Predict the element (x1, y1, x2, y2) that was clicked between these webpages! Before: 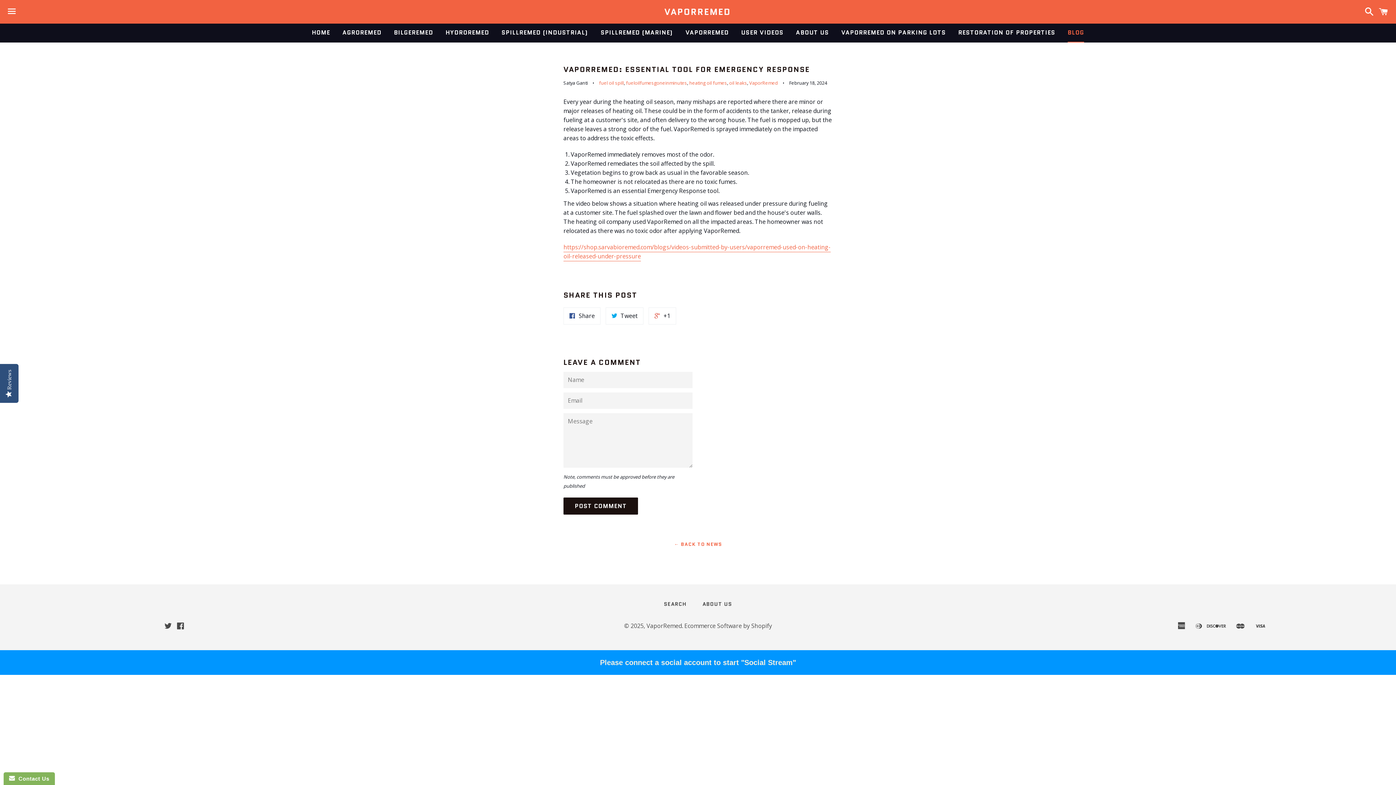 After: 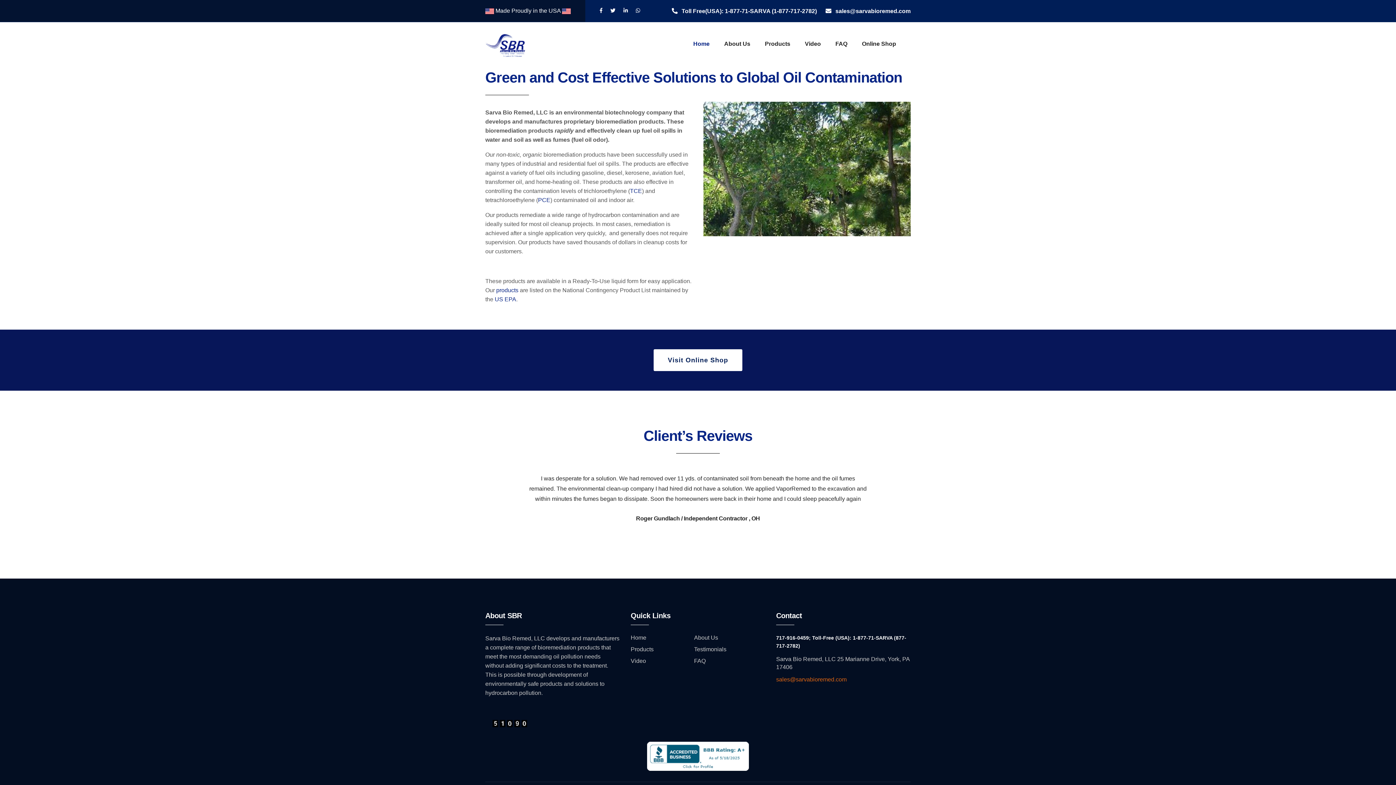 Action: bbox: (306, 23, 335, 41) label: HOME